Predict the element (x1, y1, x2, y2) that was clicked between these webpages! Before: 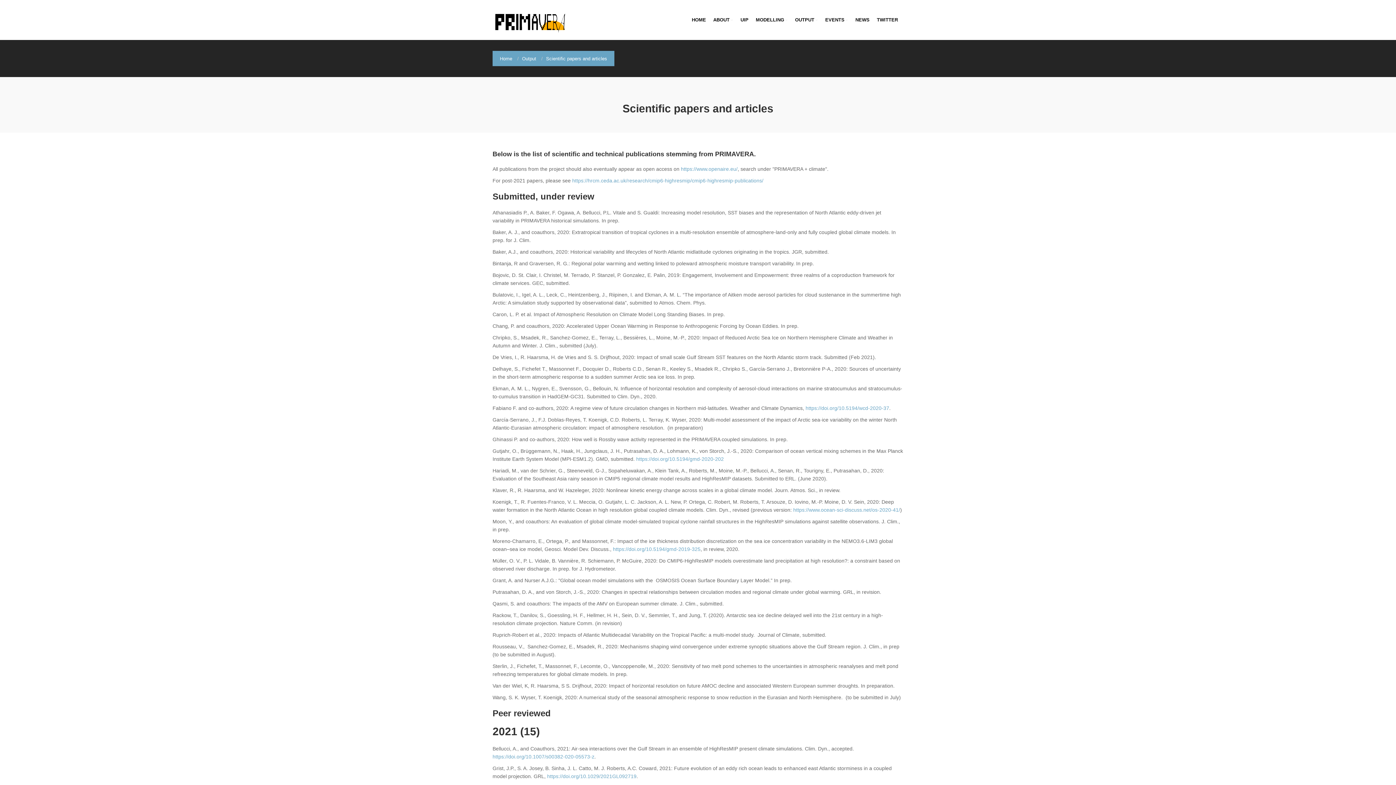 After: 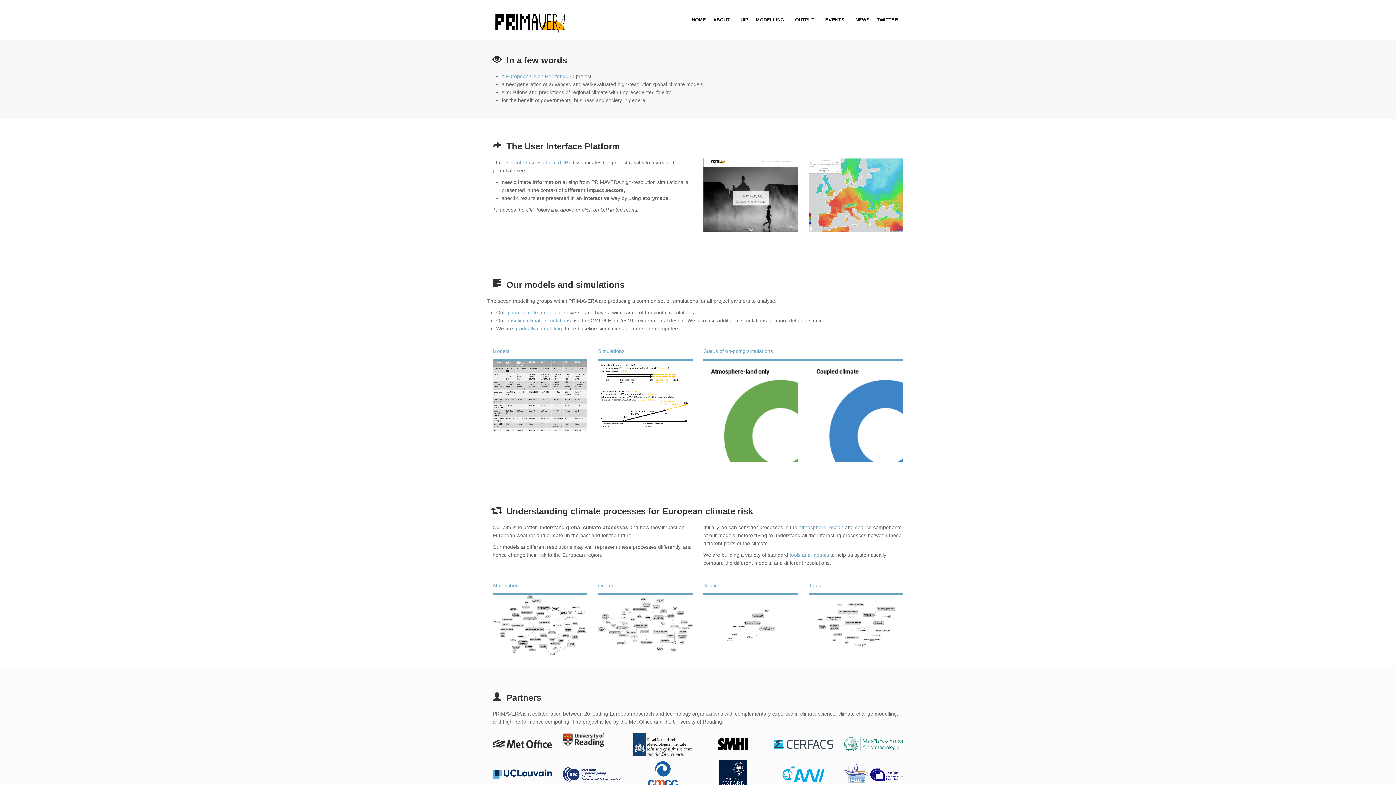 Action: label: HOME bbox: (692, 10, 706, 29)